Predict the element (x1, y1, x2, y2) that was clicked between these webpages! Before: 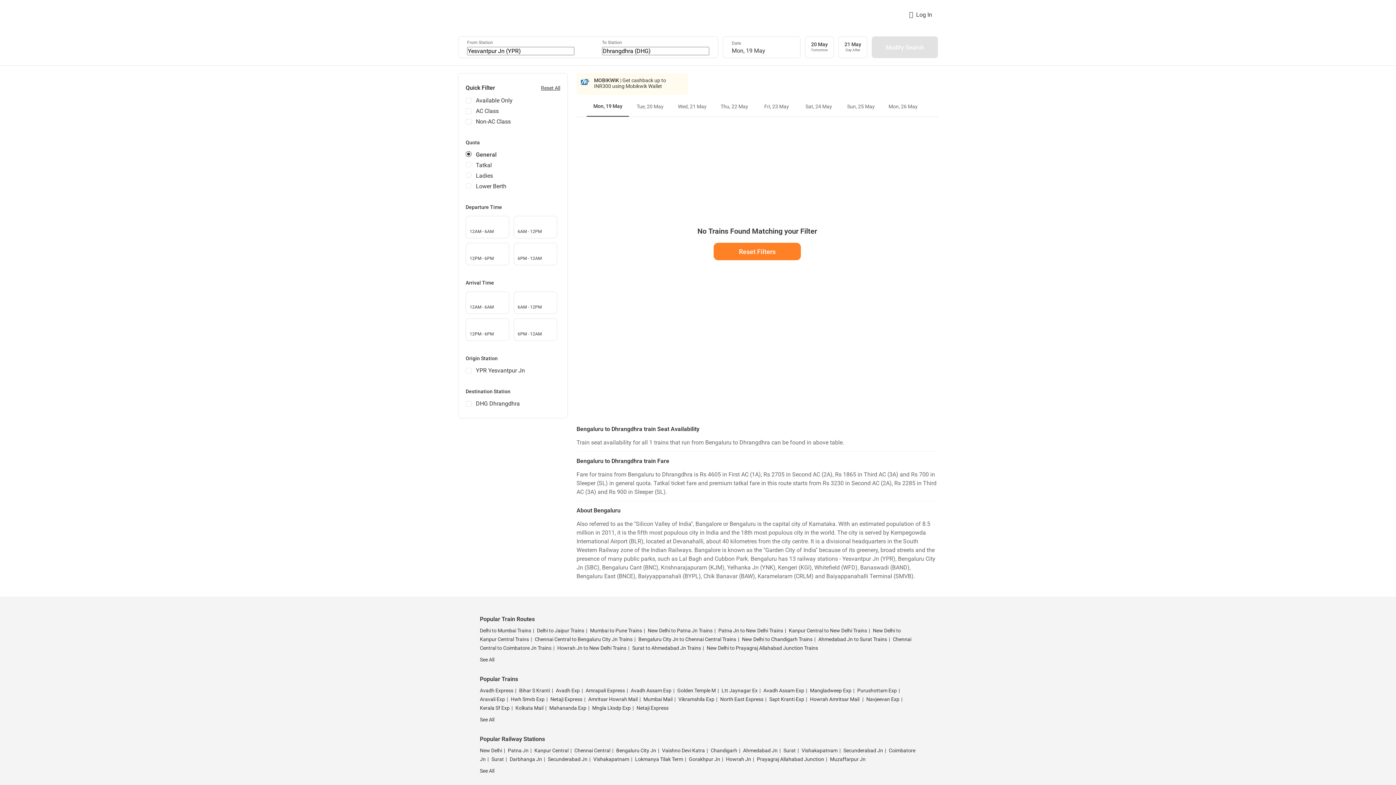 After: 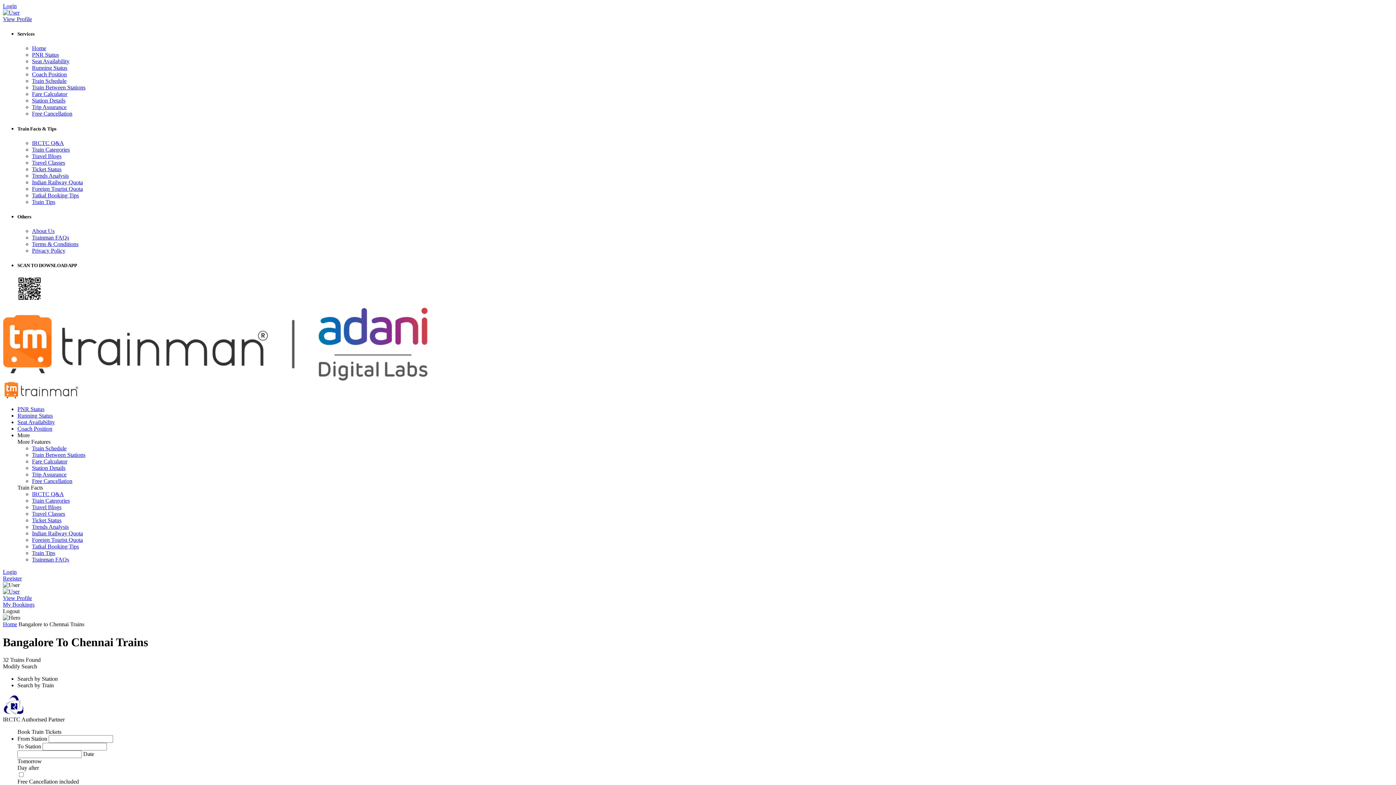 Action: label: Bengaluru City Jn to Chennai Central Trains bbox: (637, 636, 736, 642)